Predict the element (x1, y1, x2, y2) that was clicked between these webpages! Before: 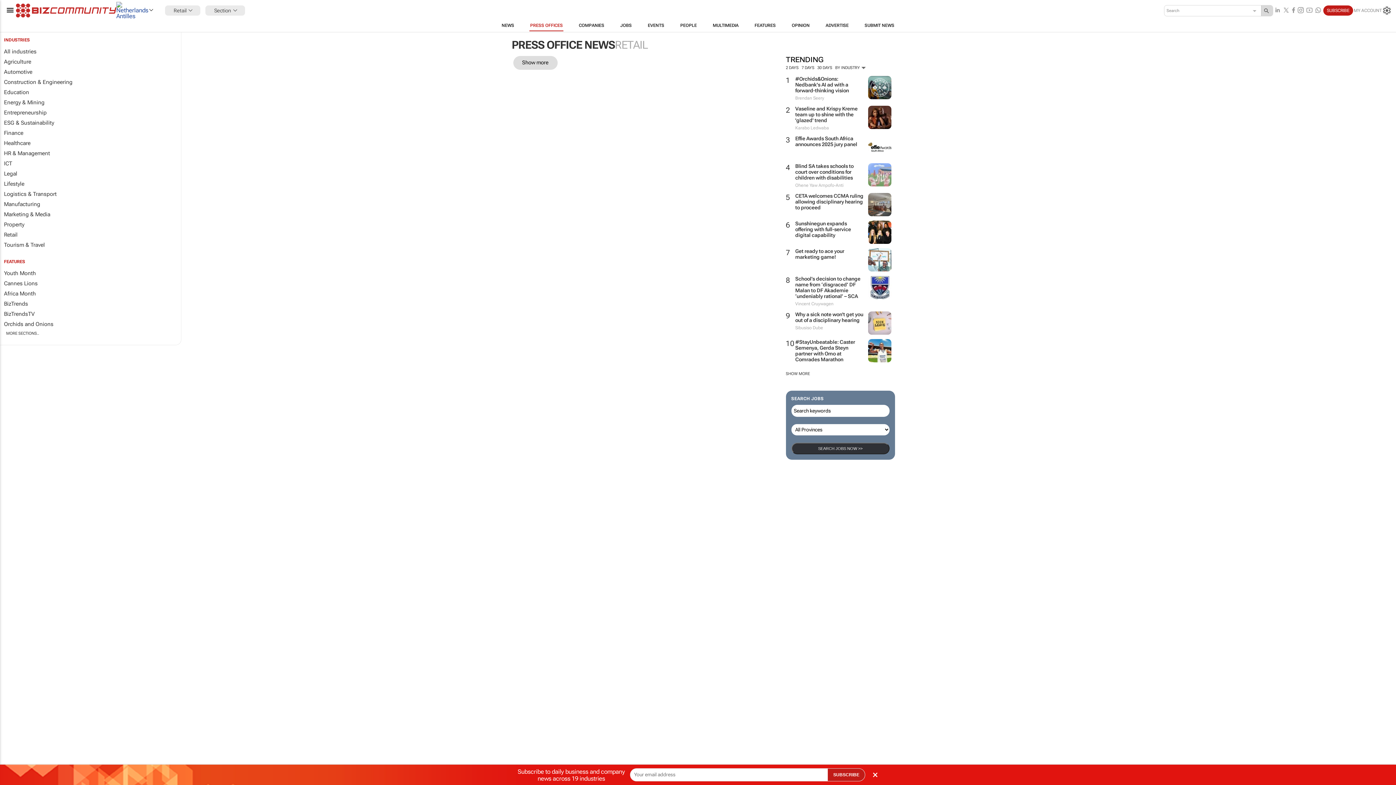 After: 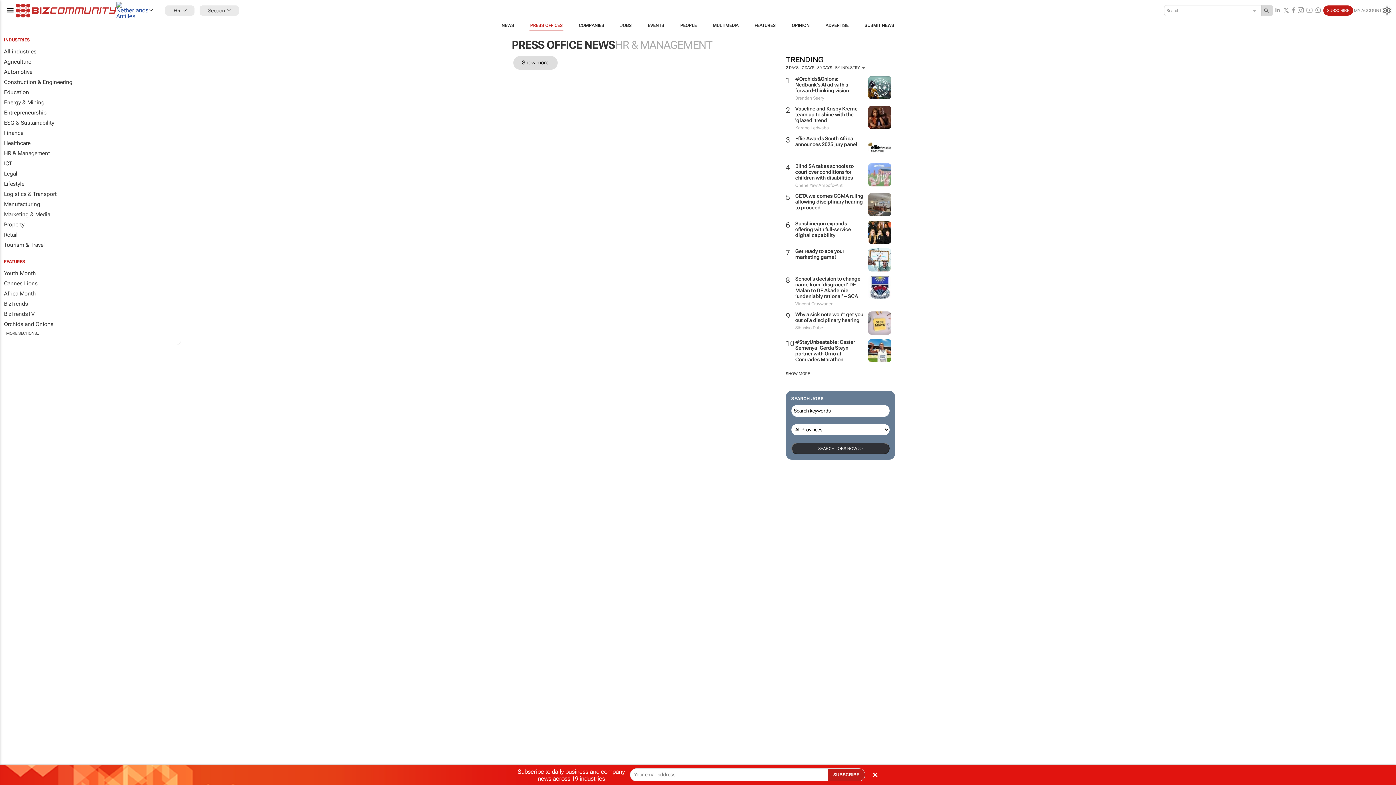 Action: bbox: (0, 148, 181, 158) label: HR & Management